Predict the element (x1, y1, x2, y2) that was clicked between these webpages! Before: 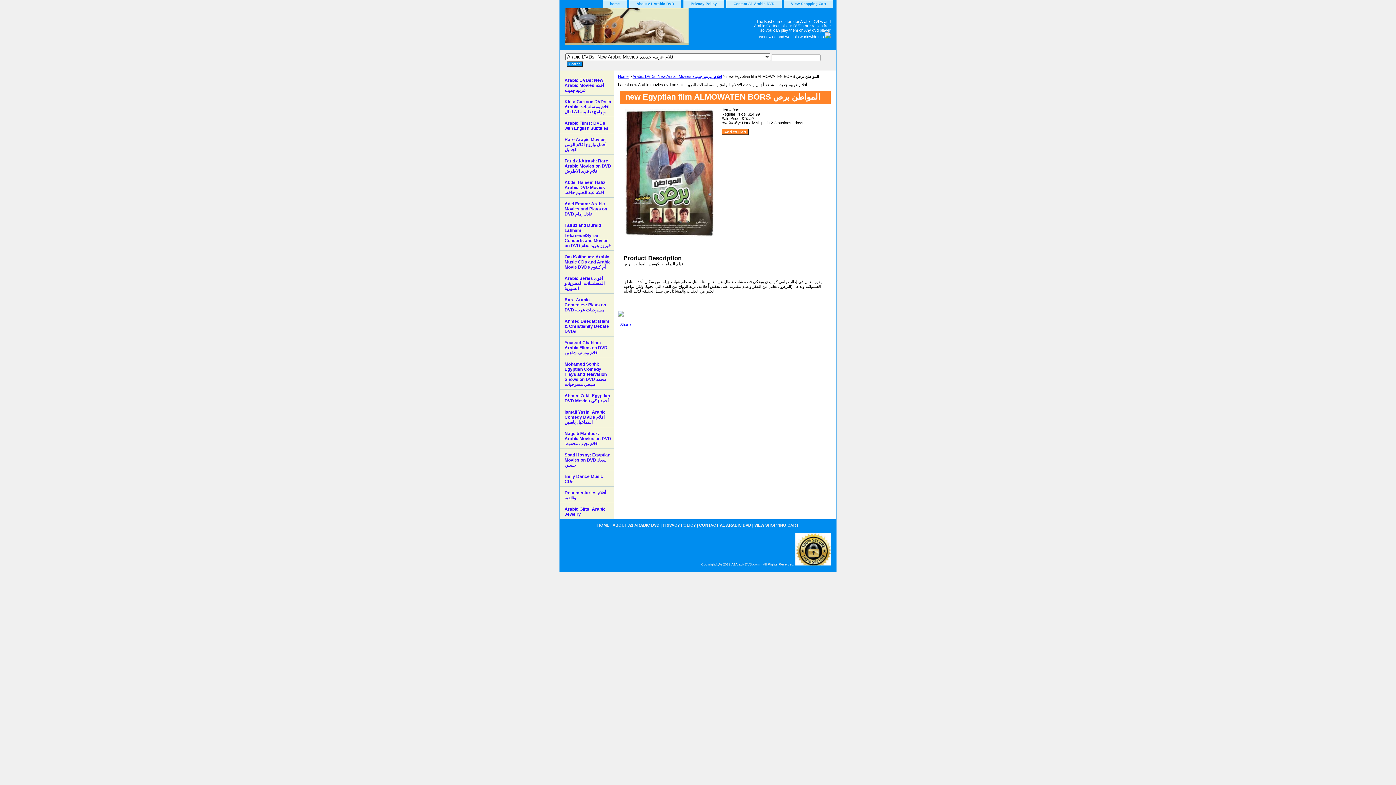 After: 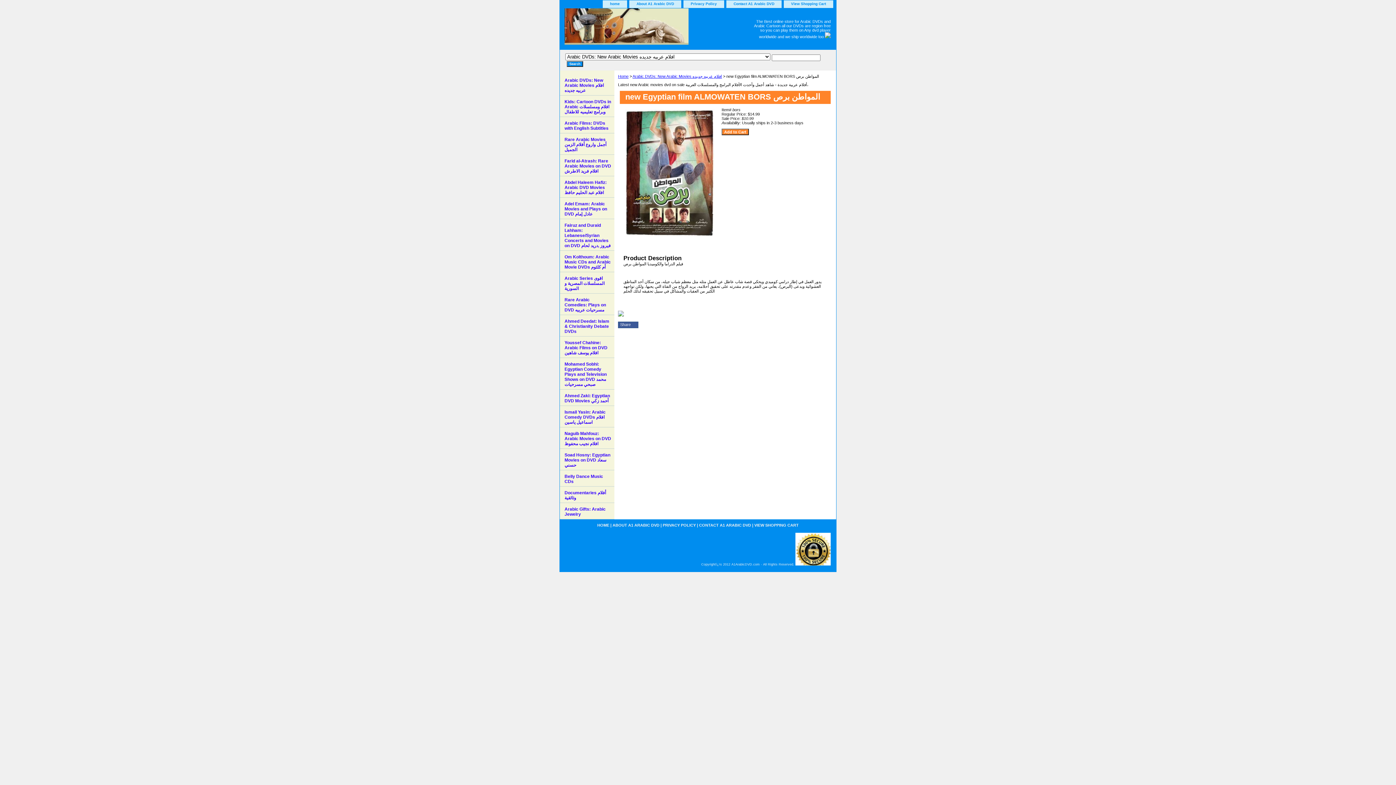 Action: bbox: (618, 321, 638, 328) label: Share